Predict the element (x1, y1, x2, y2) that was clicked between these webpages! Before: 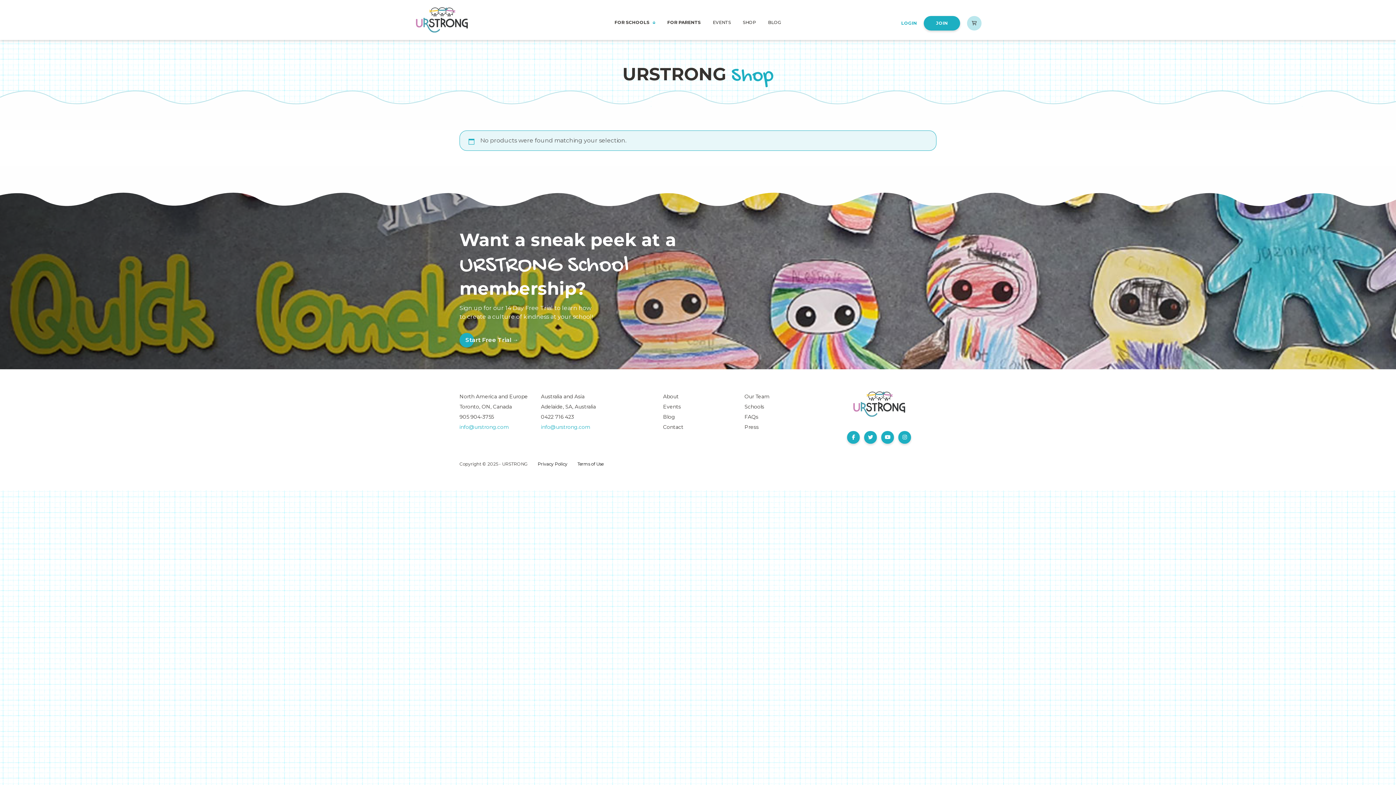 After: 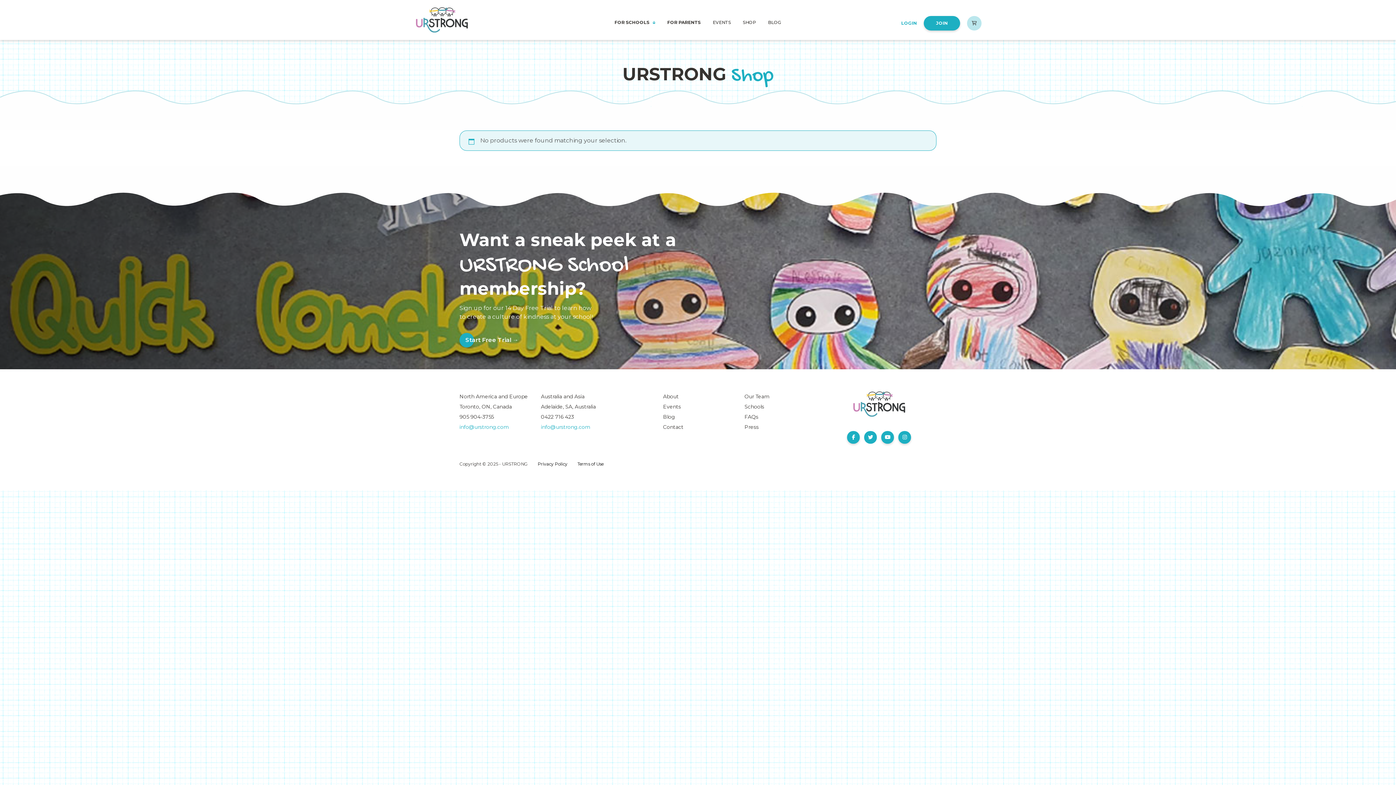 Action: bbox: (864, 431, 877, 444)